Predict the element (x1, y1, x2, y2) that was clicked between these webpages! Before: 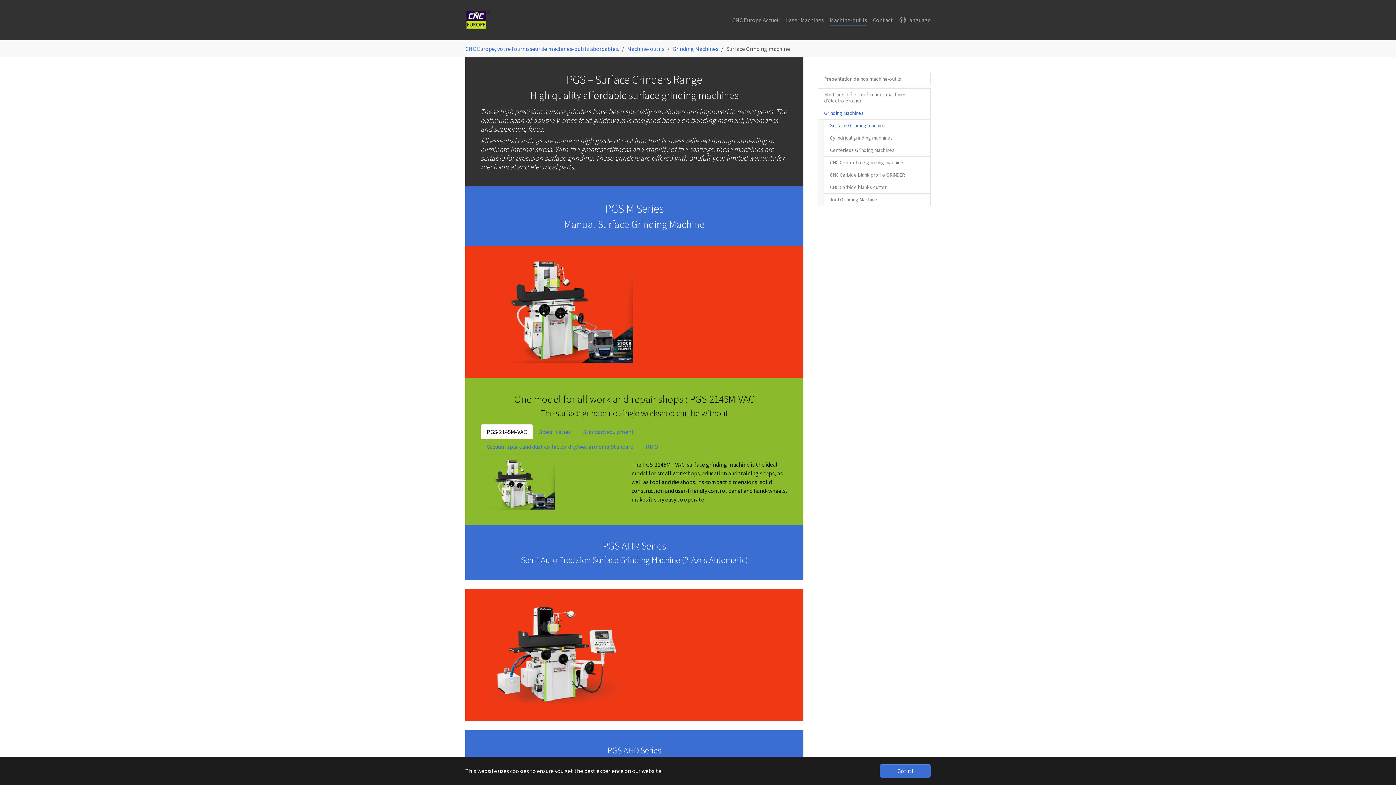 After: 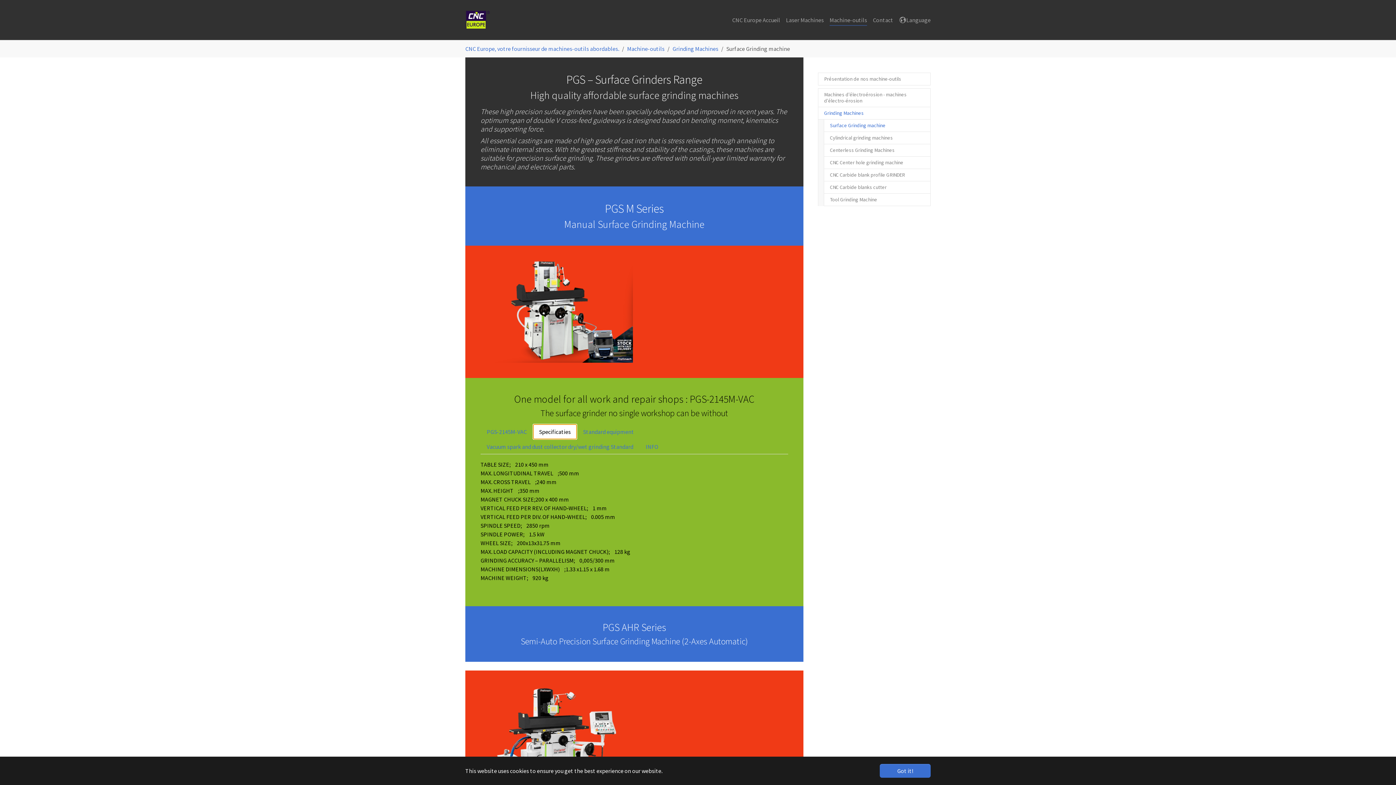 Action: label: Specificaties bbox: (533, 424, 577, 439)